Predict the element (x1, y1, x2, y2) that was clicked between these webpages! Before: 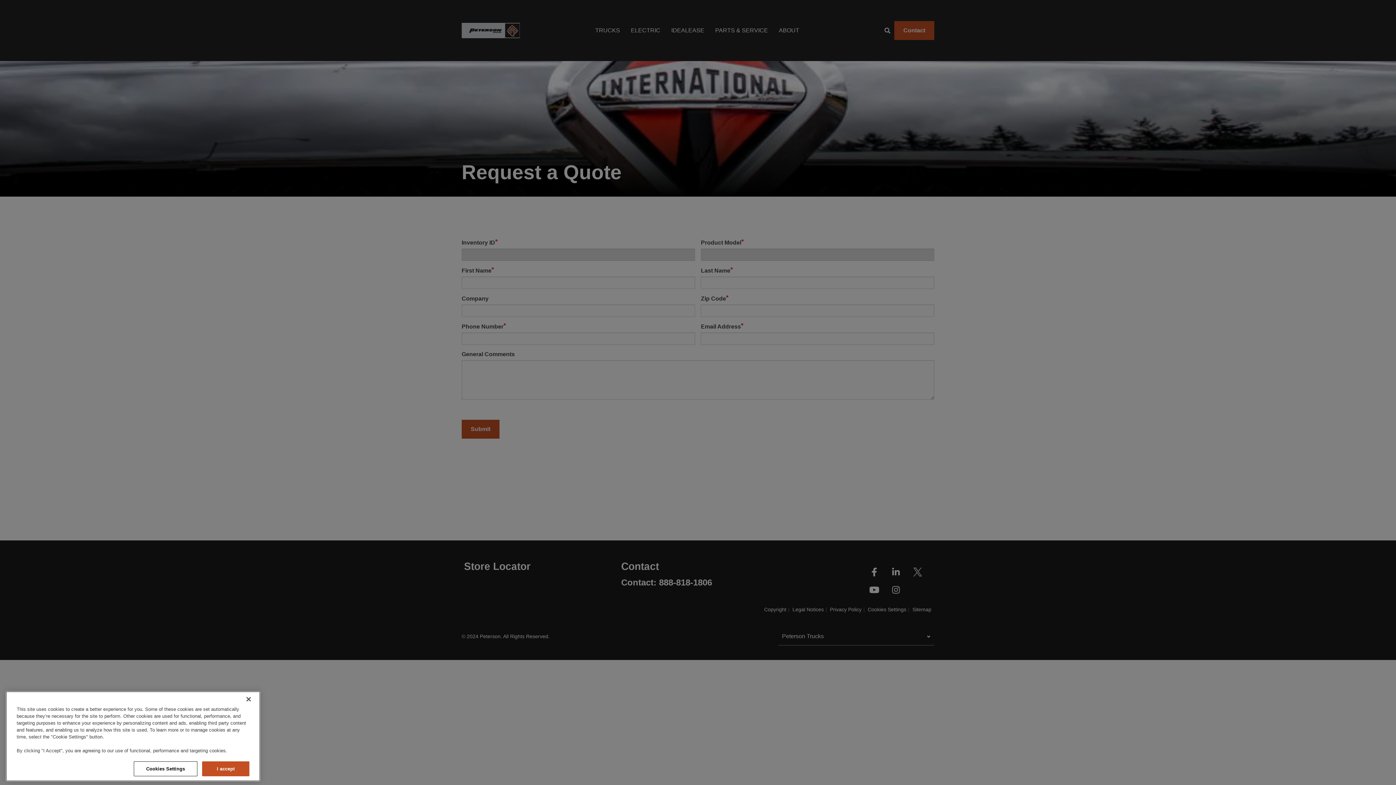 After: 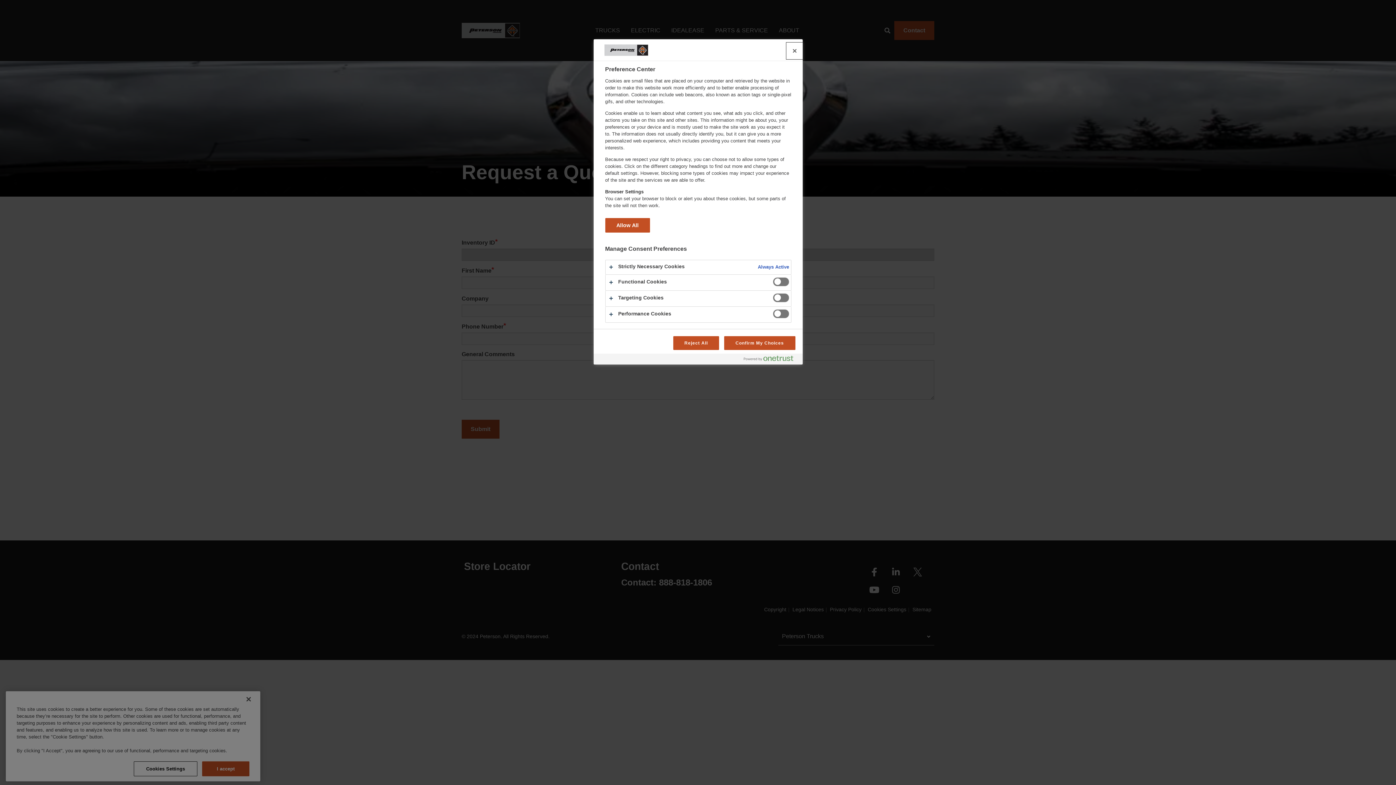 Action: bbox: (133, 760, 197, 775) label: Cookies Settings